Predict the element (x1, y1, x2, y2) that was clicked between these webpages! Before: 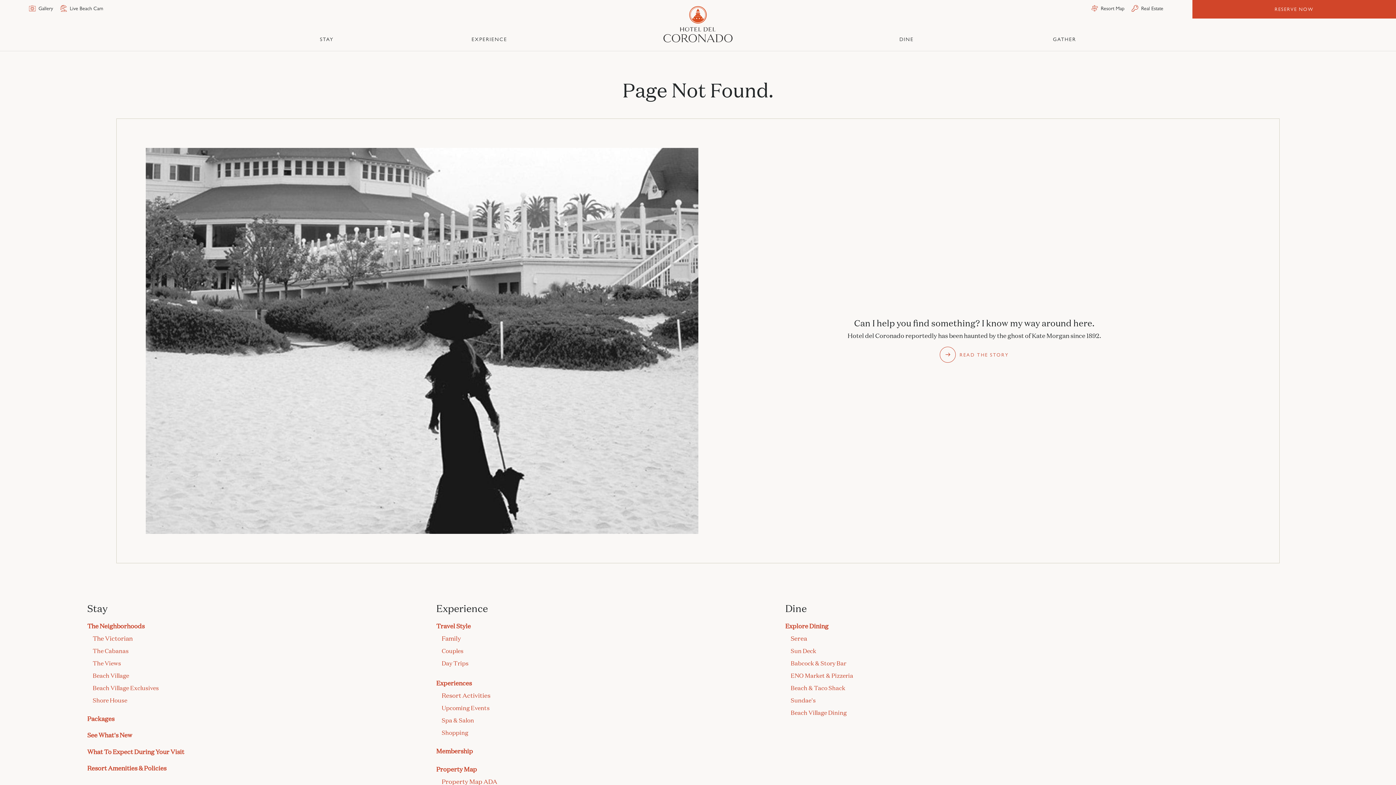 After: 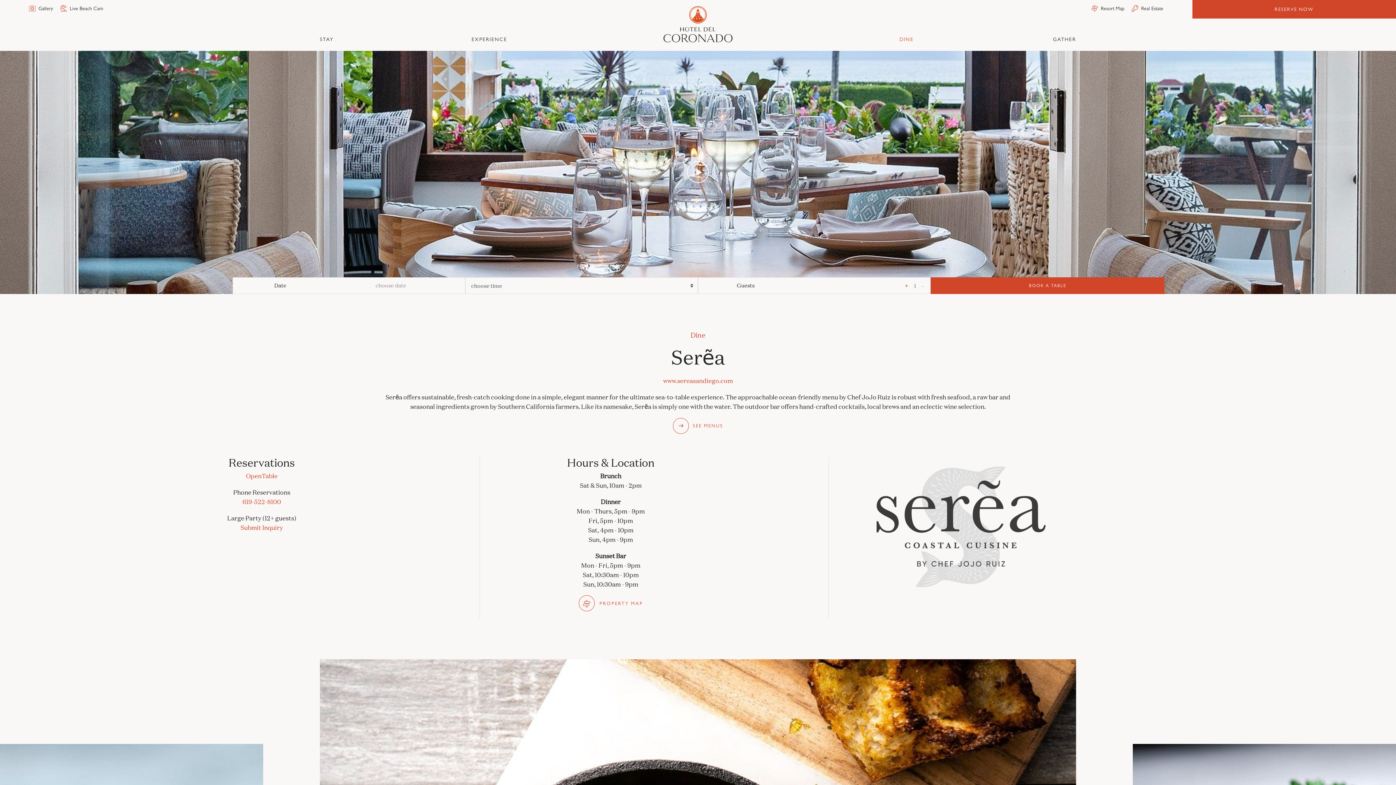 Action: bbox: (790, 634, 807, 642) label: Serea